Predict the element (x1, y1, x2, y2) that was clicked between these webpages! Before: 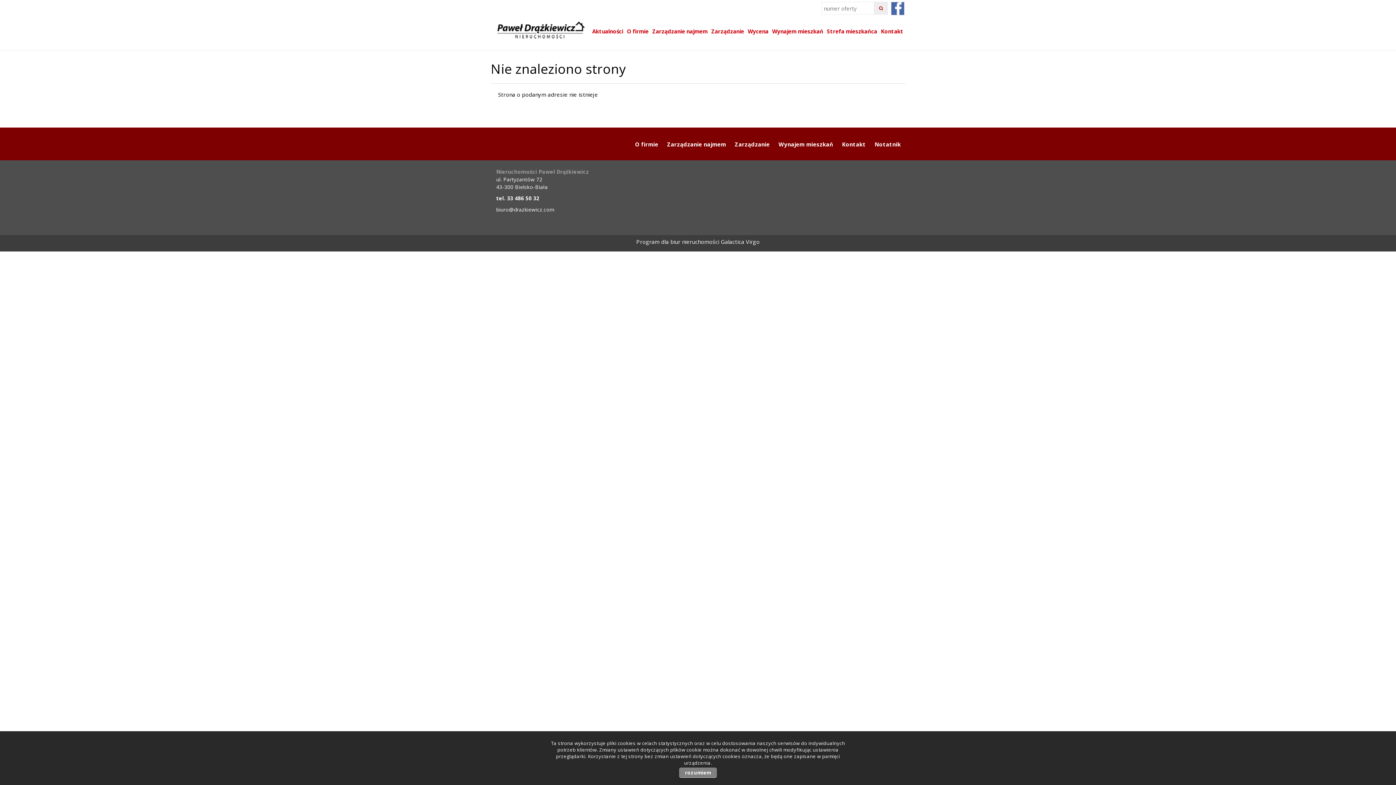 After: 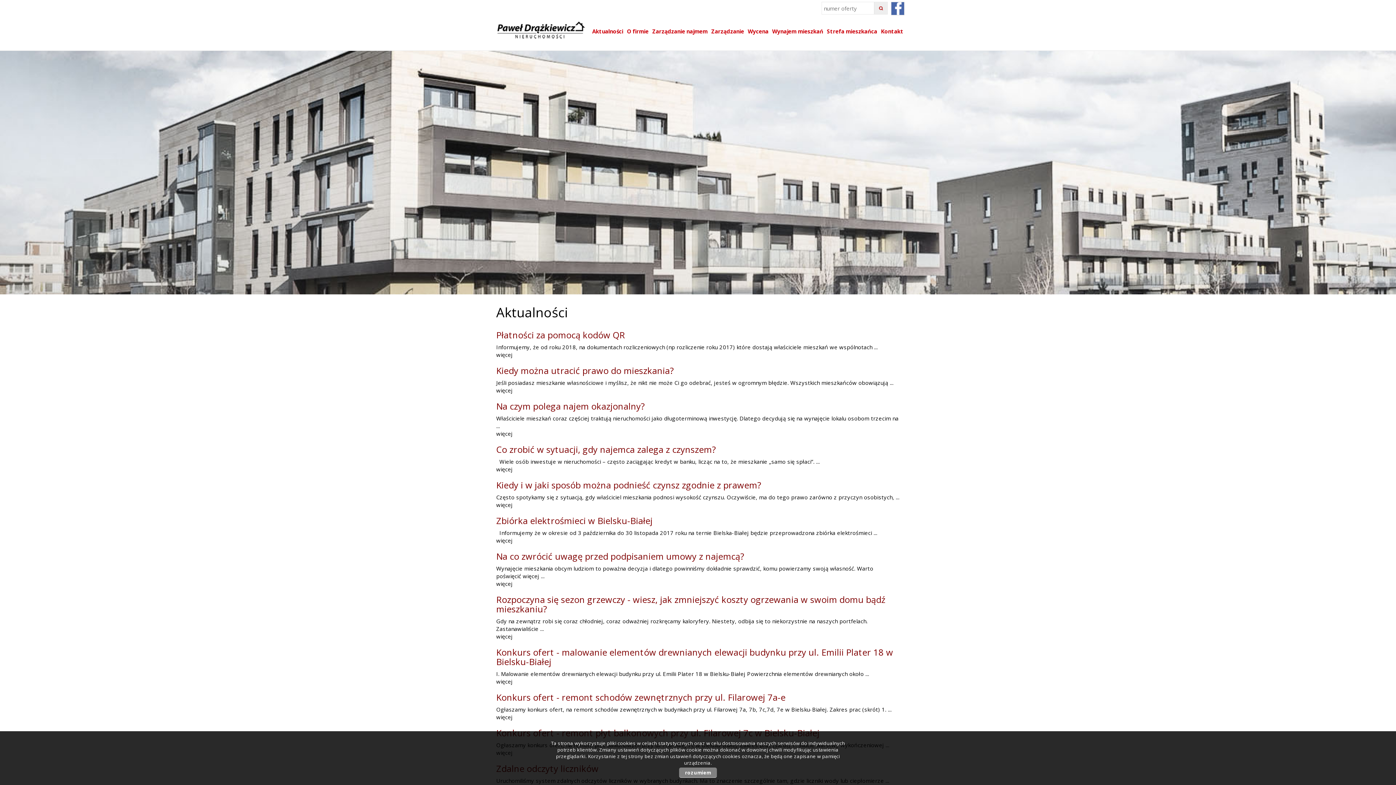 Action: bbox: (490, 16, 603, 44)